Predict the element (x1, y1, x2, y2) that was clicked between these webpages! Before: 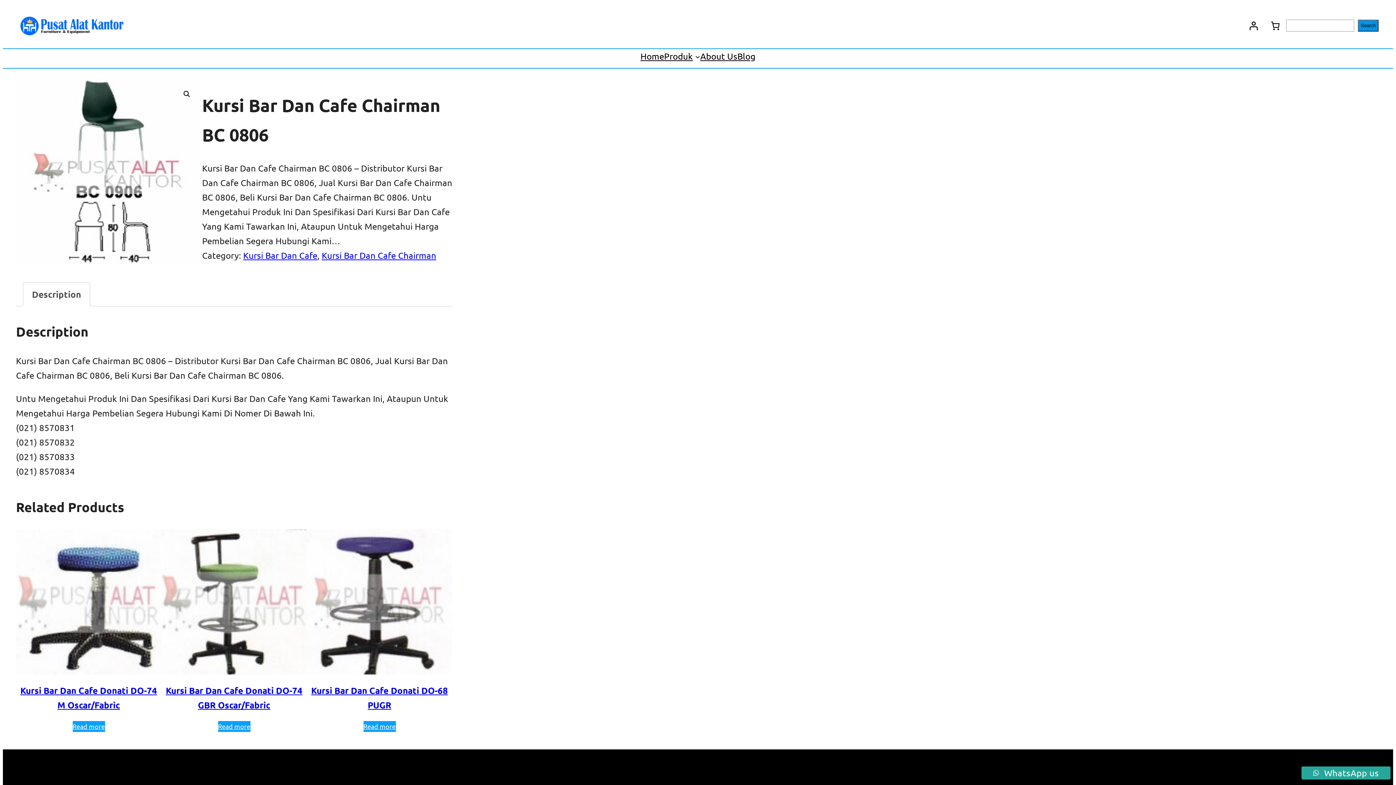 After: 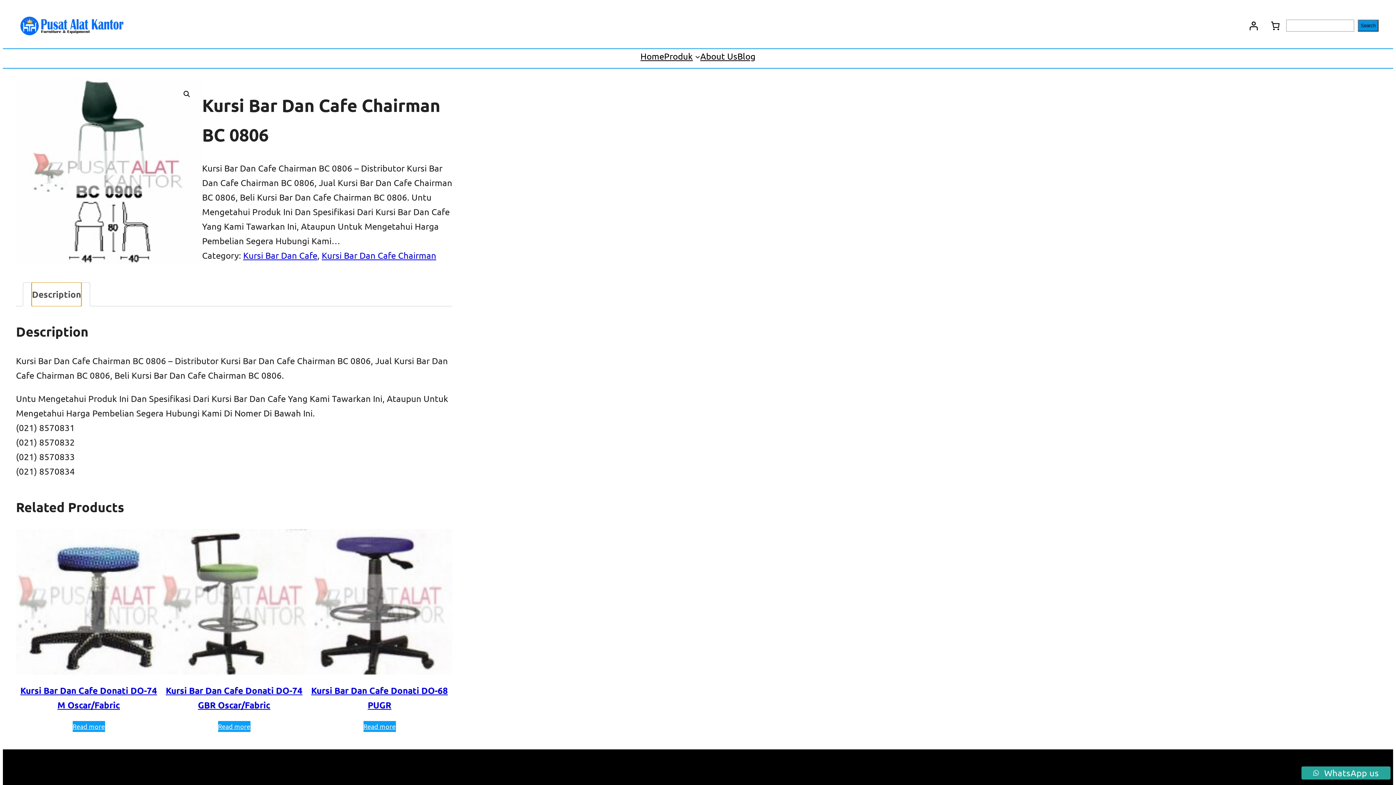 Action: label: Description bbox: (32, 282, 81, 306)